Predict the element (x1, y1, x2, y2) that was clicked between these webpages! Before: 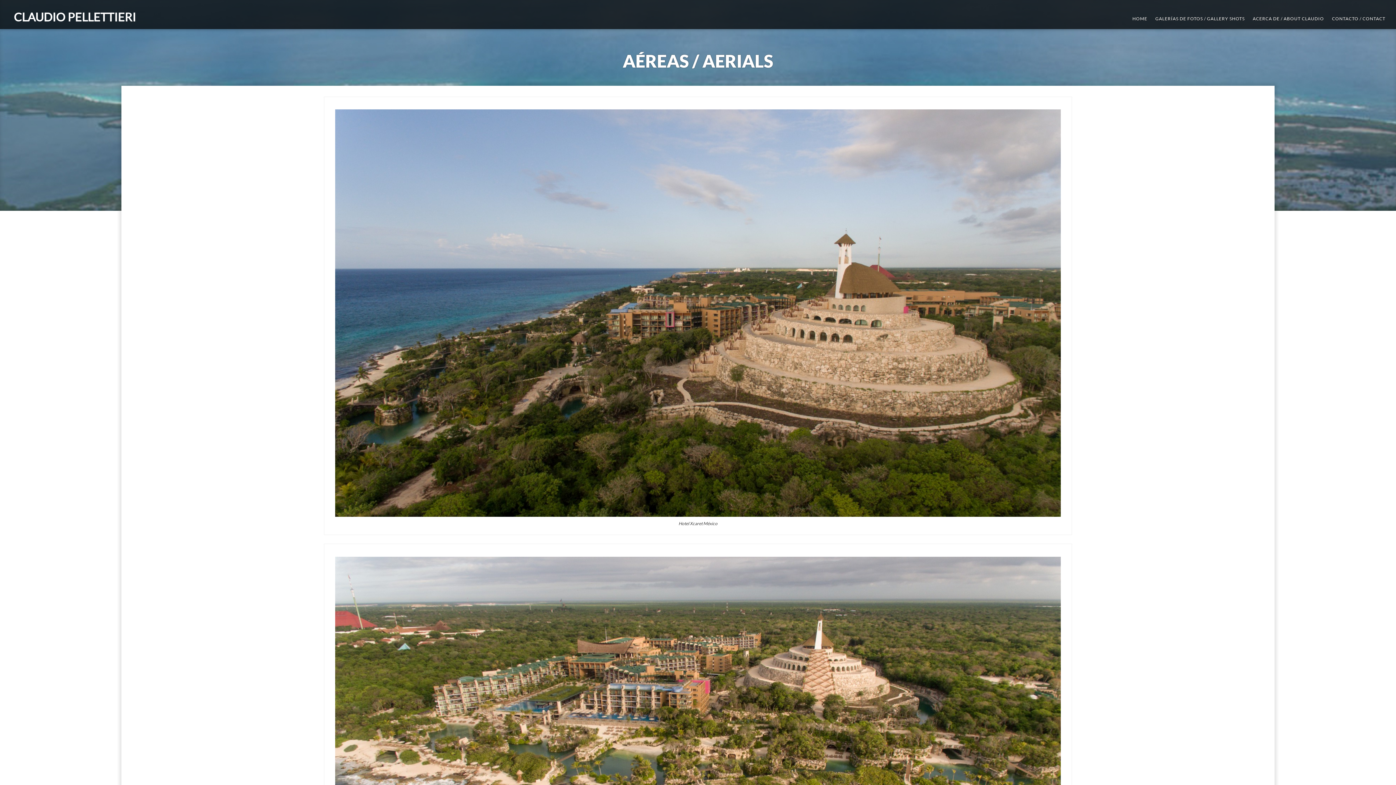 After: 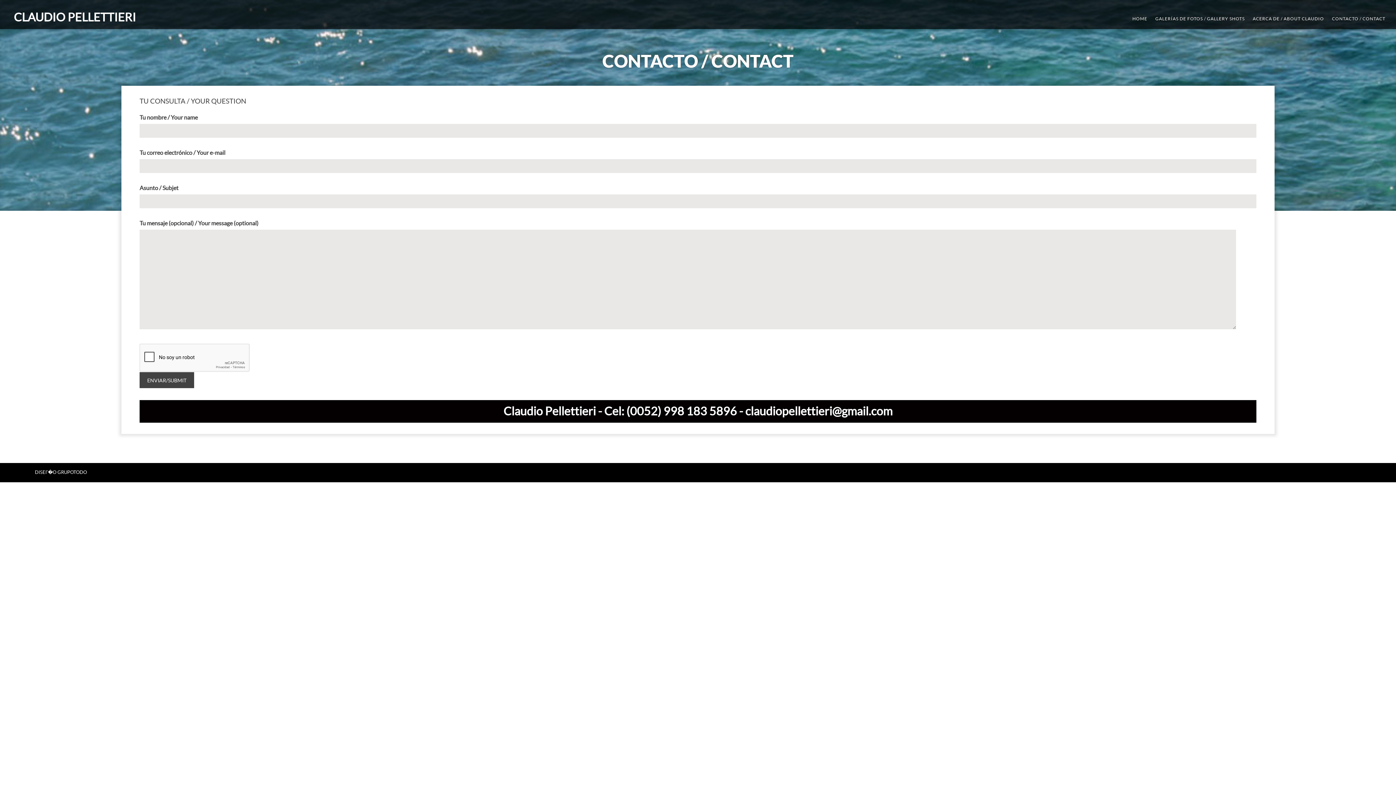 Action: bbox: (1328, 0, 1389, 29) label: CONTACTO / CONTACT